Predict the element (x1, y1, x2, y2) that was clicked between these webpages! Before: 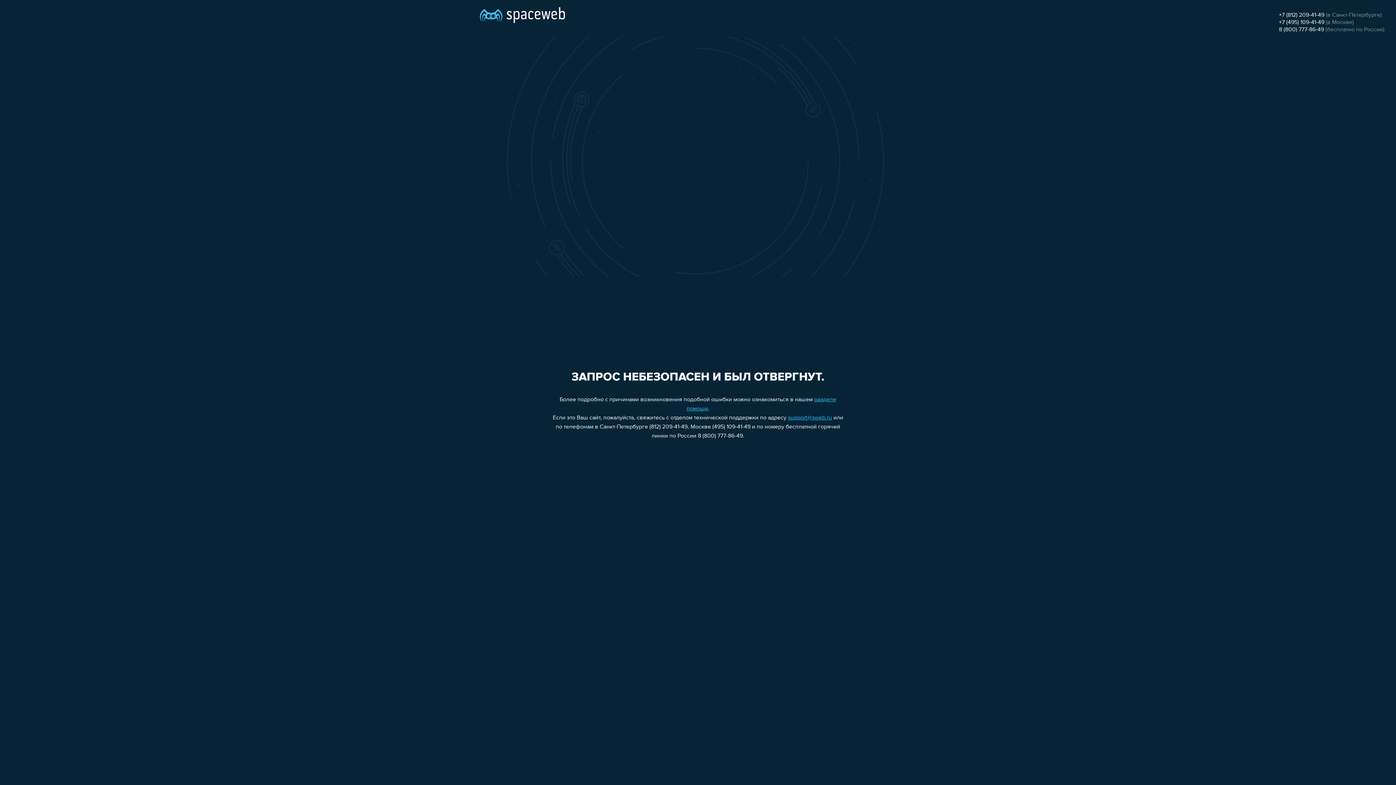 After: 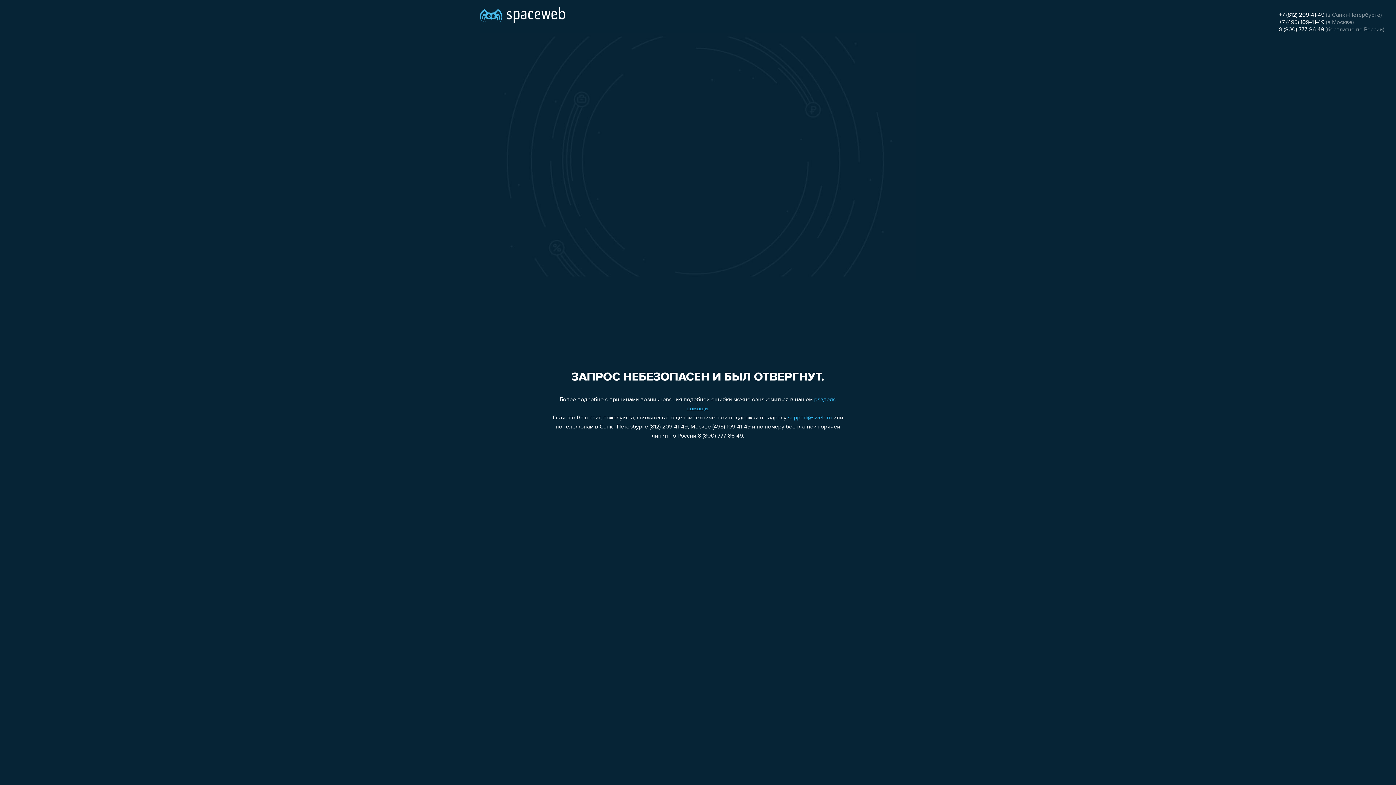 Action: label: +7 (812) 209-41-49 bbox: (1279, 12, 1324, 18)